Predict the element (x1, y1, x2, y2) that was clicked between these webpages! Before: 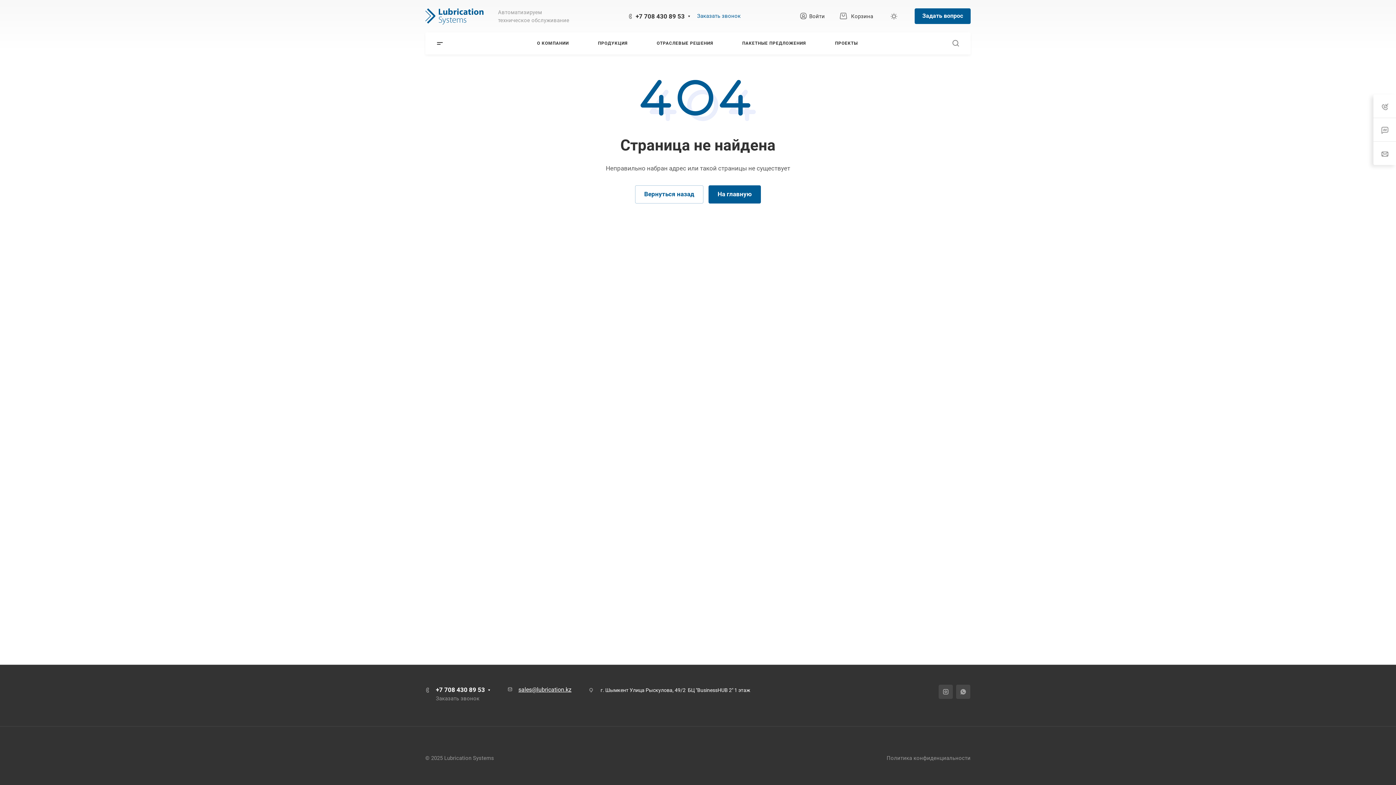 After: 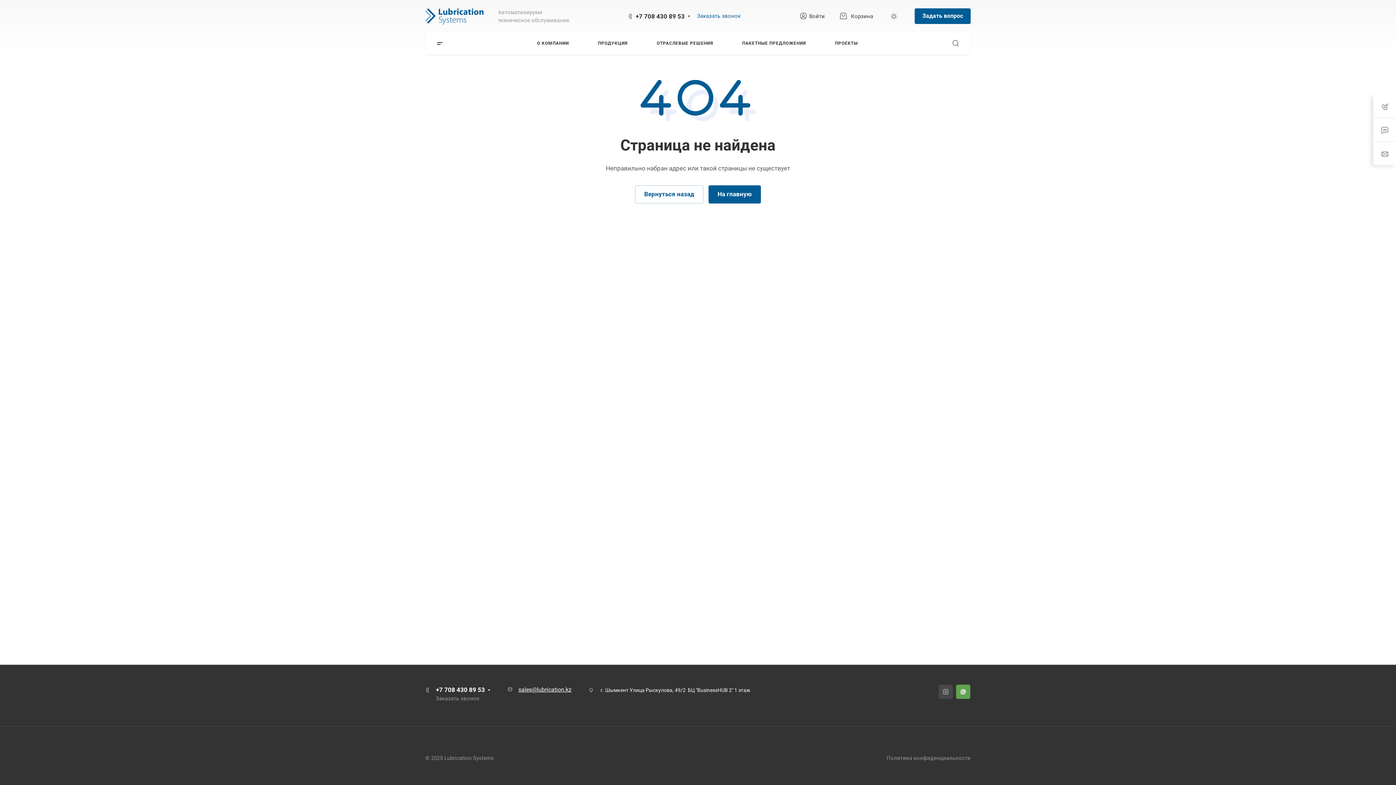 Action: bbox: (956, 684, 970, 699)